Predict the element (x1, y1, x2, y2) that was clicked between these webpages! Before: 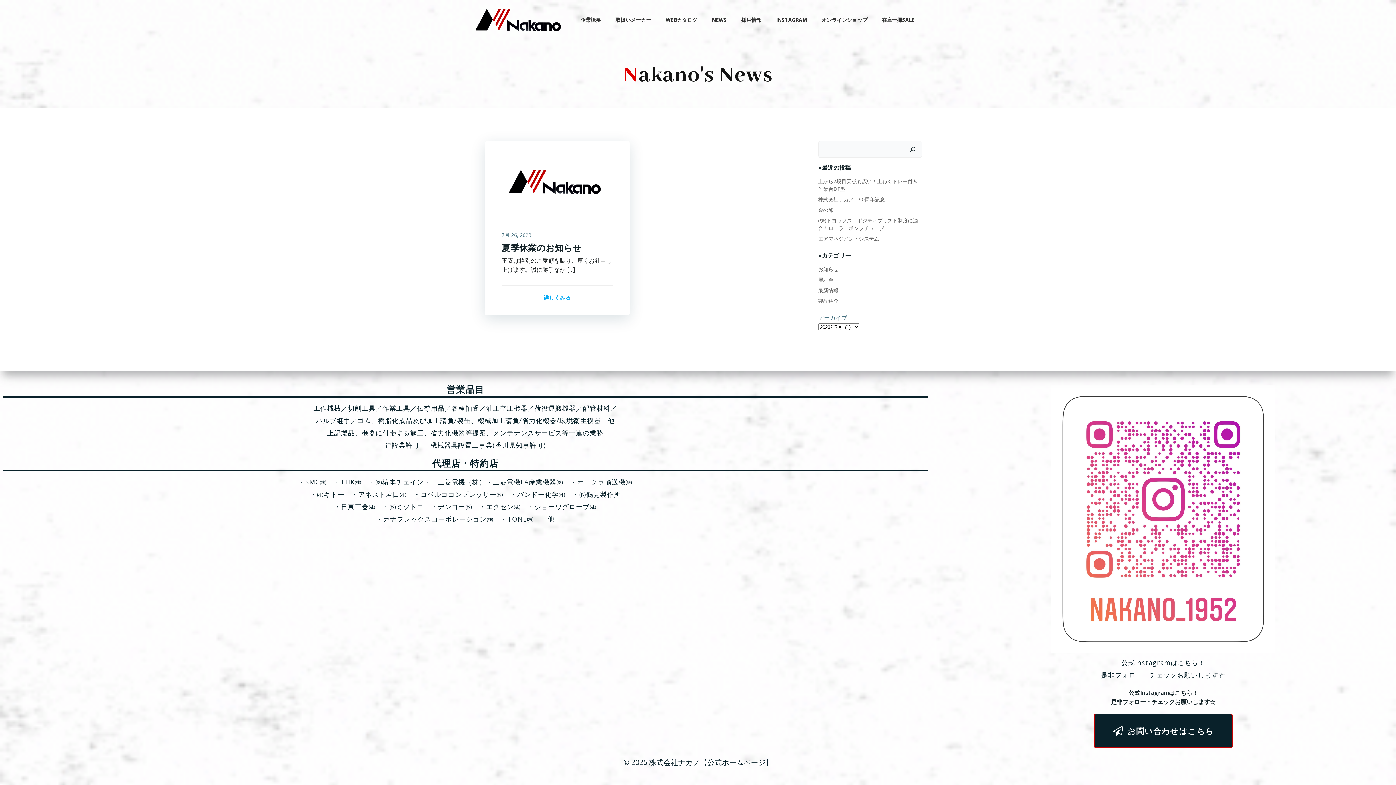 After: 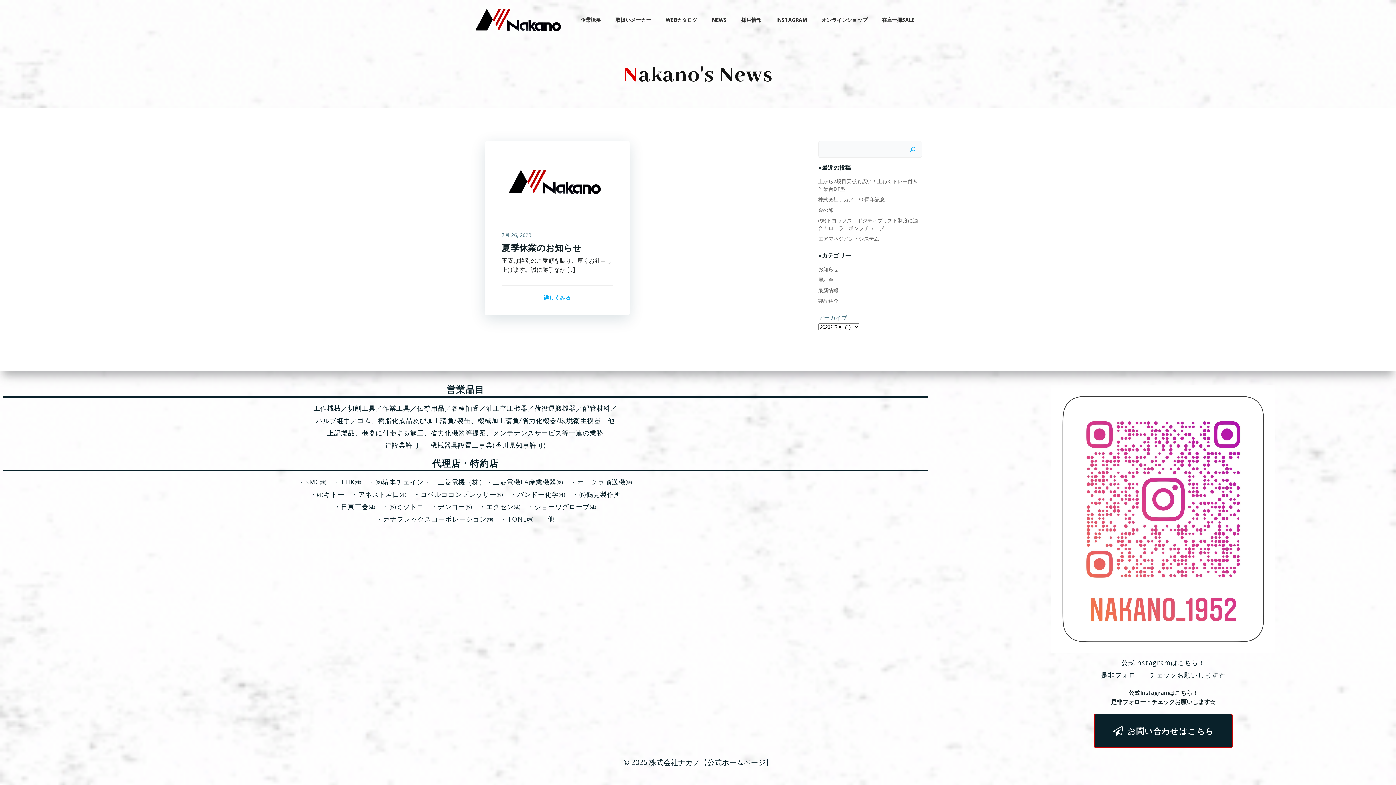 Action: bbox: (904, 141, 921, 157) label: 検索